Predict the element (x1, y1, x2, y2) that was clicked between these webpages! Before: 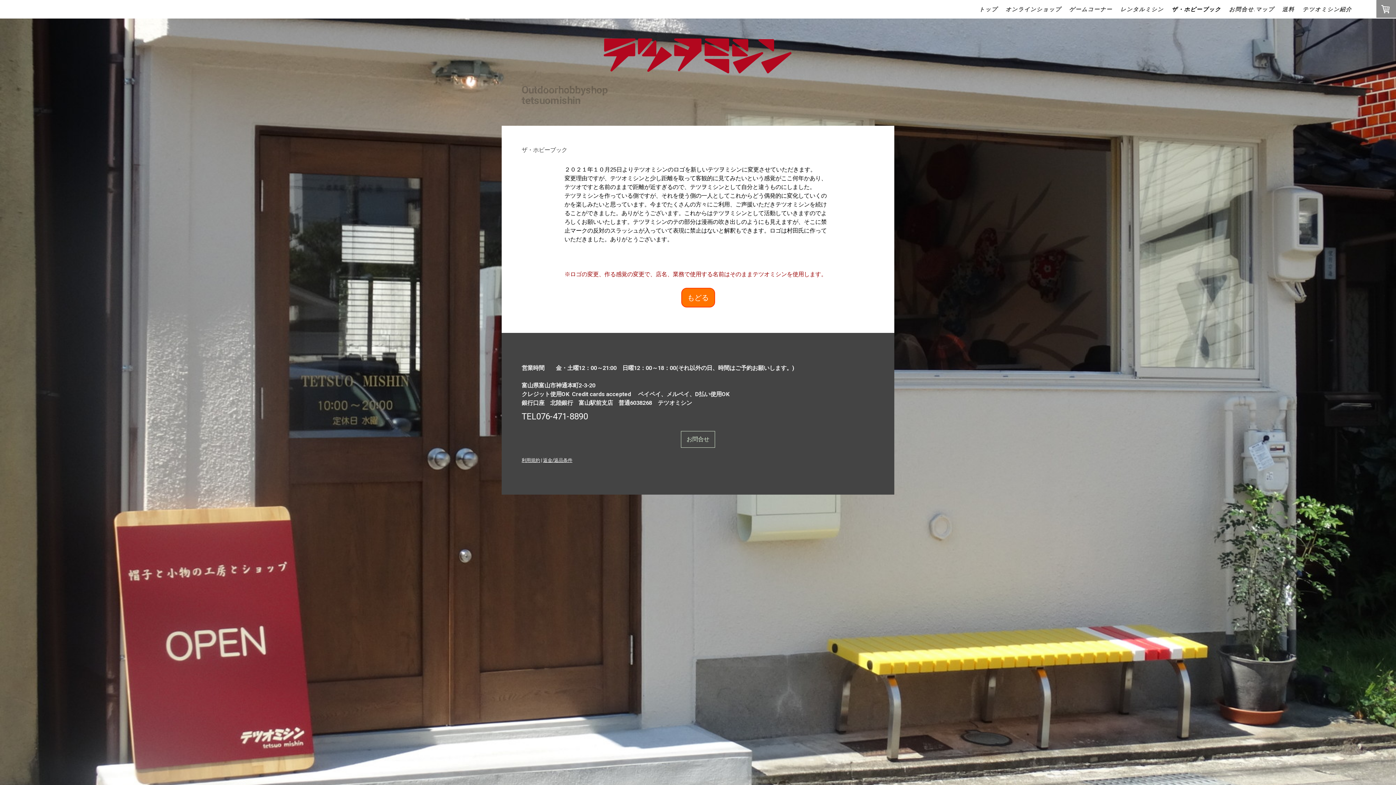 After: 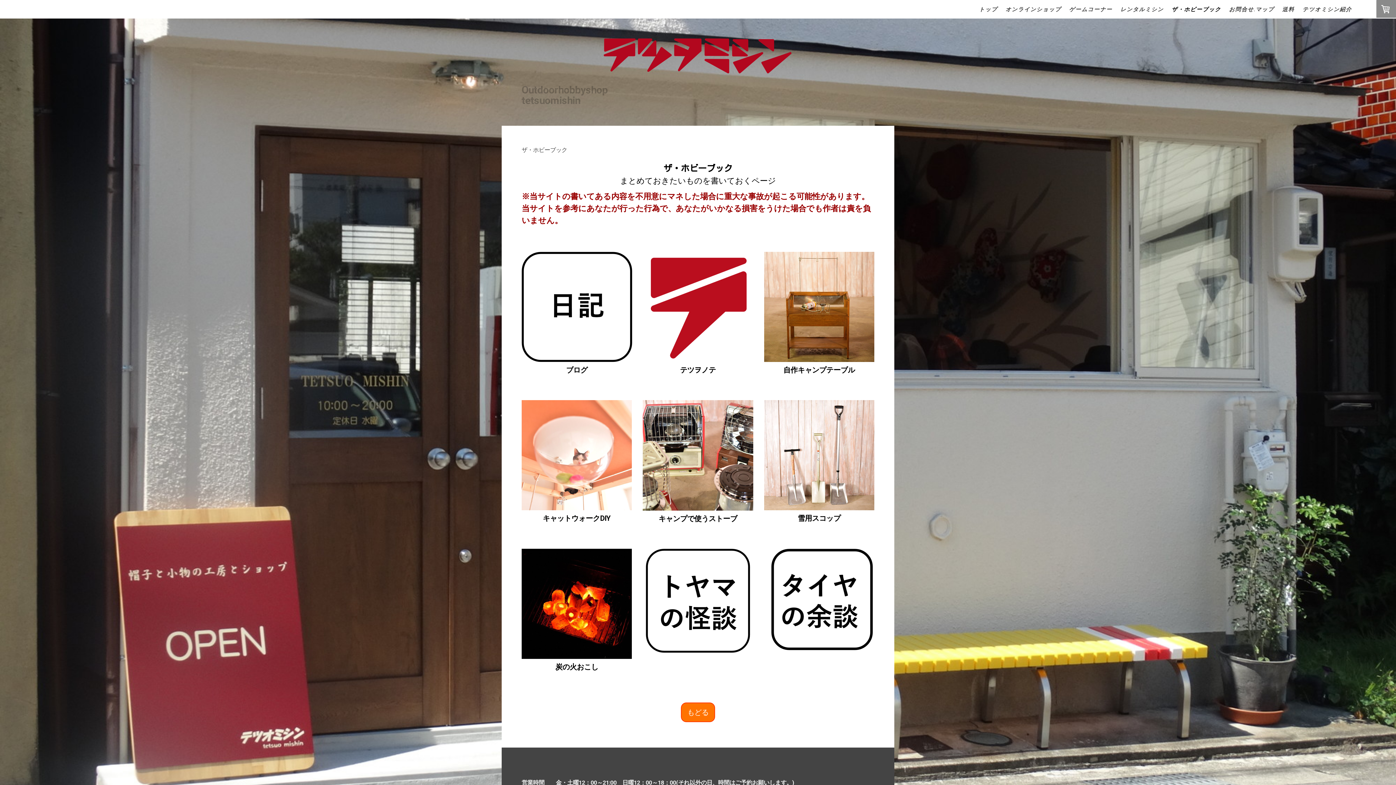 Action: label: ザ・ホビーブック bbox: (1168, 0, 1225, 18)